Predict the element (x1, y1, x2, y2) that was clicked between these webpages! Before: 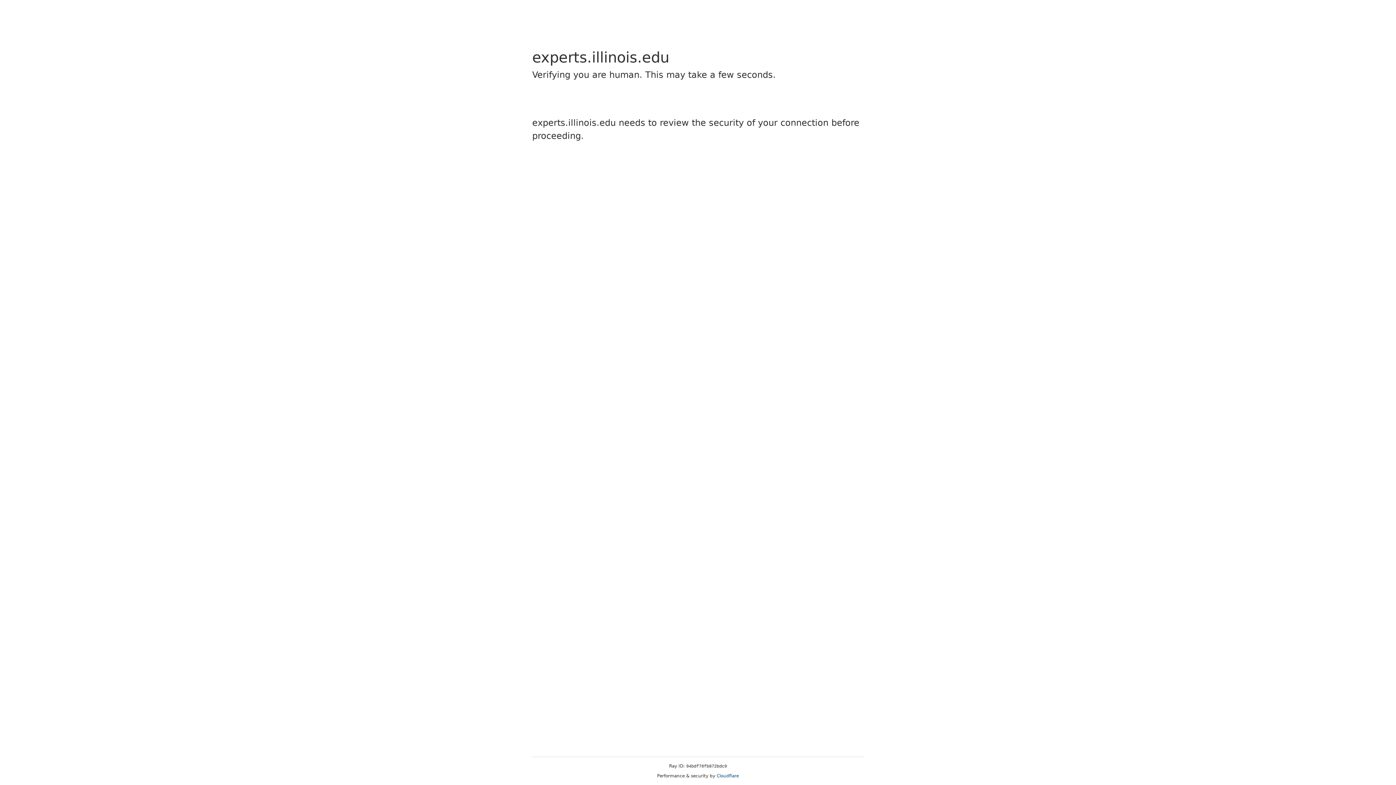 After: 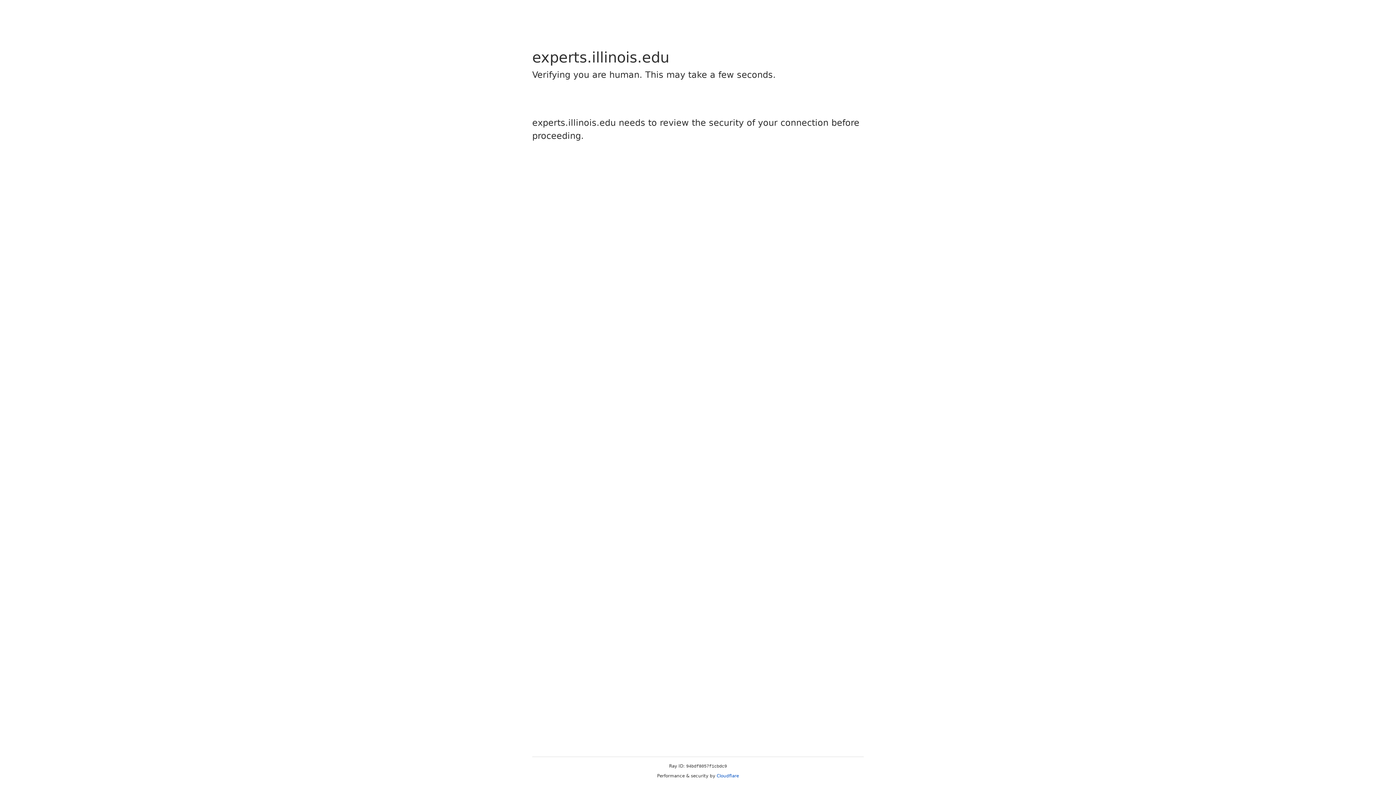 Action: label: Cloudflare bbox: (716, 773, 739, 778)